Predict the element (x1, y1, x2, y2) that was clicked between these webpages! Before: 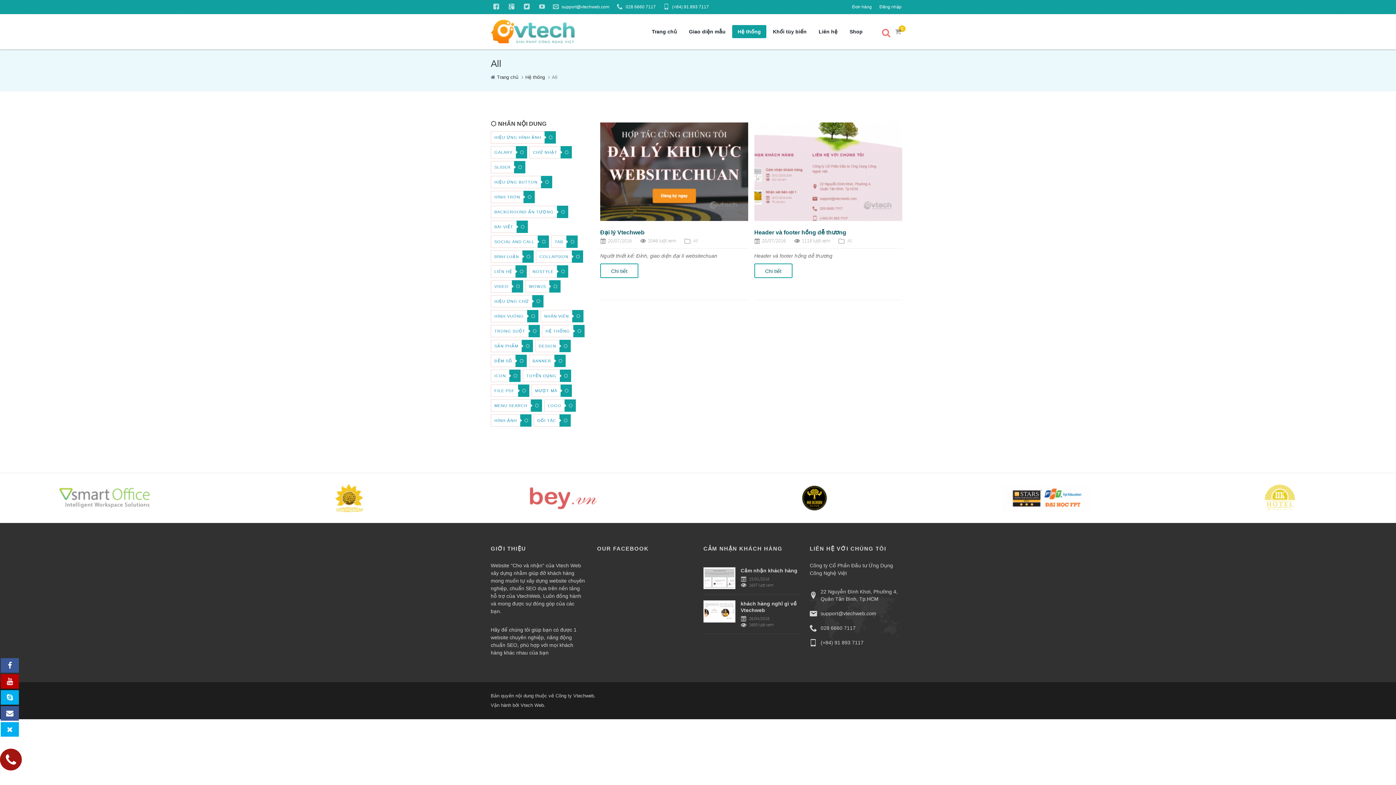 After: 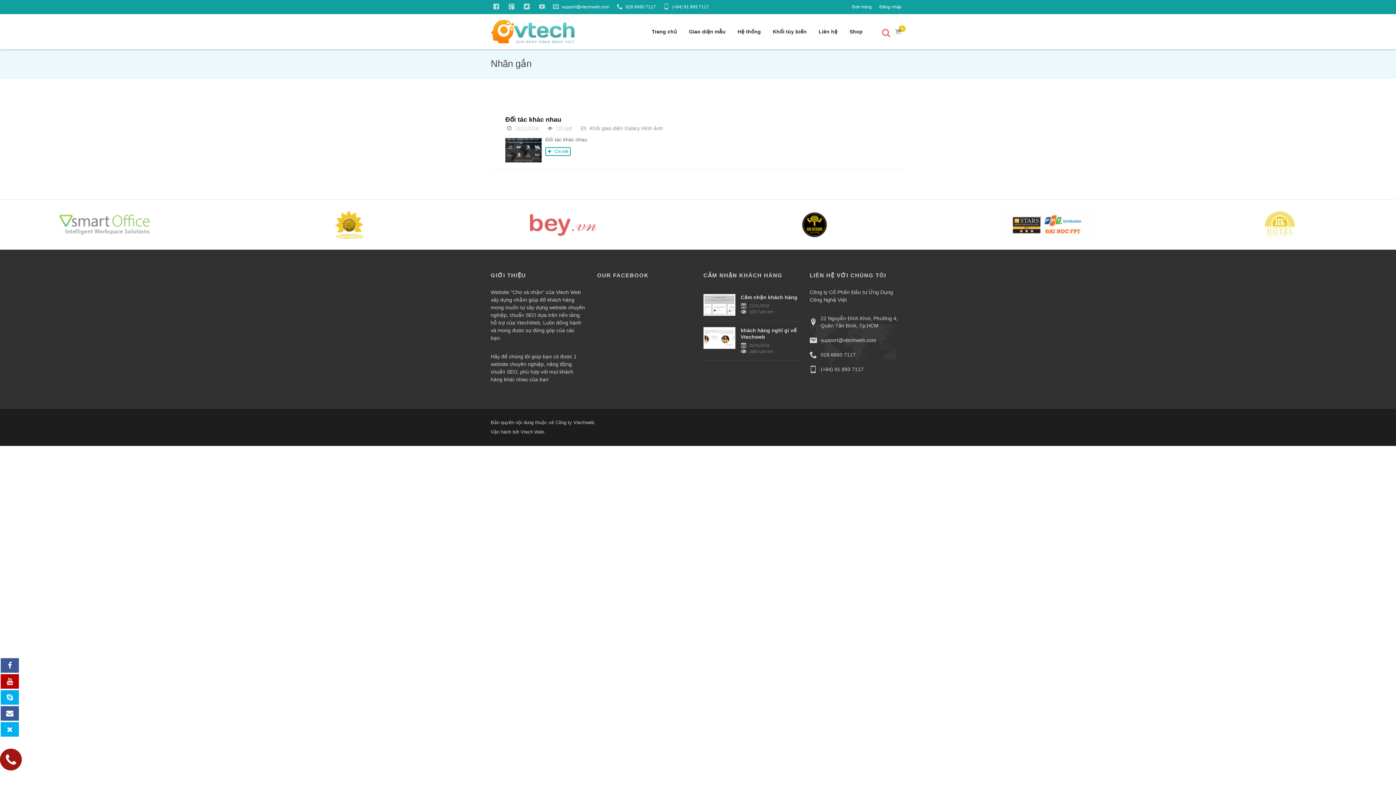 Action: bbox: (533, 414, 570, 426) label: ĐỐI TÁC